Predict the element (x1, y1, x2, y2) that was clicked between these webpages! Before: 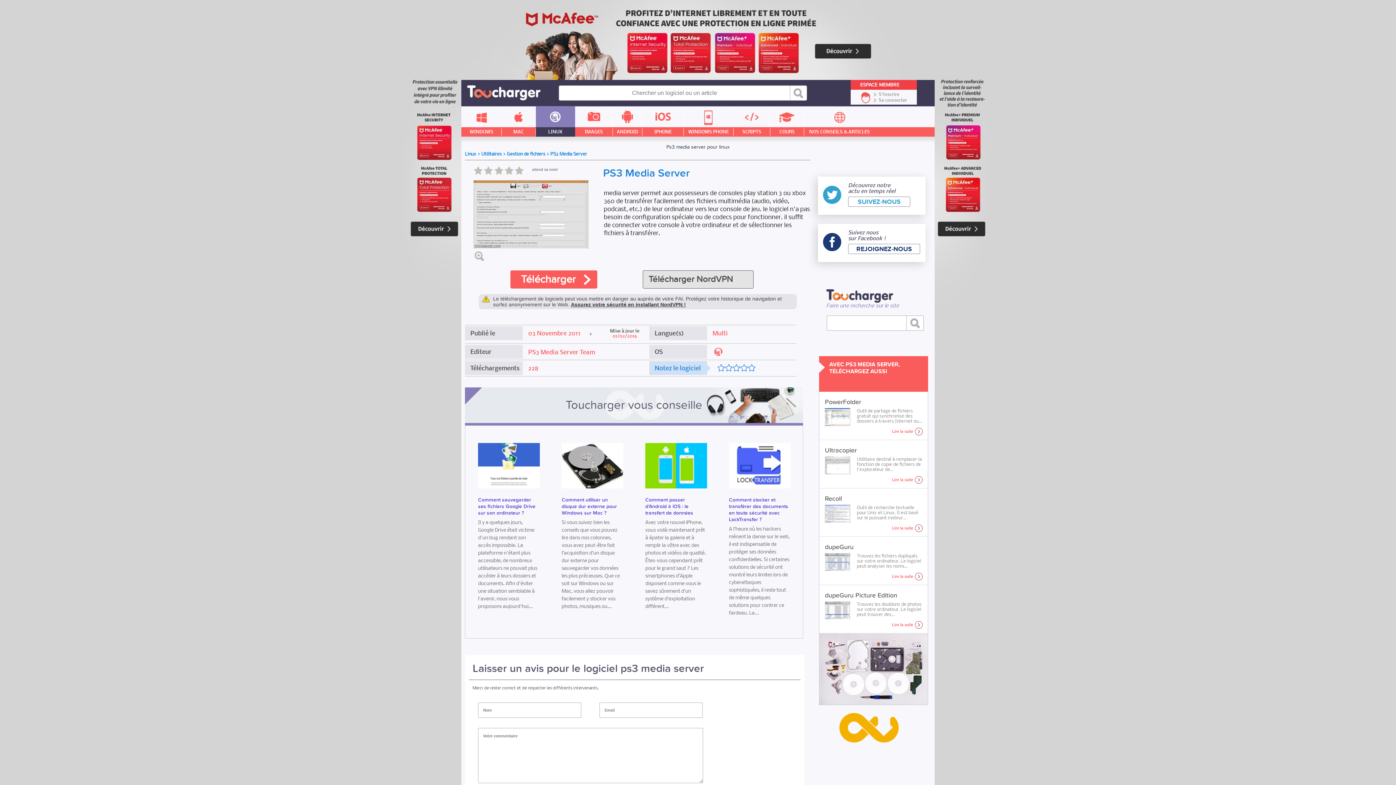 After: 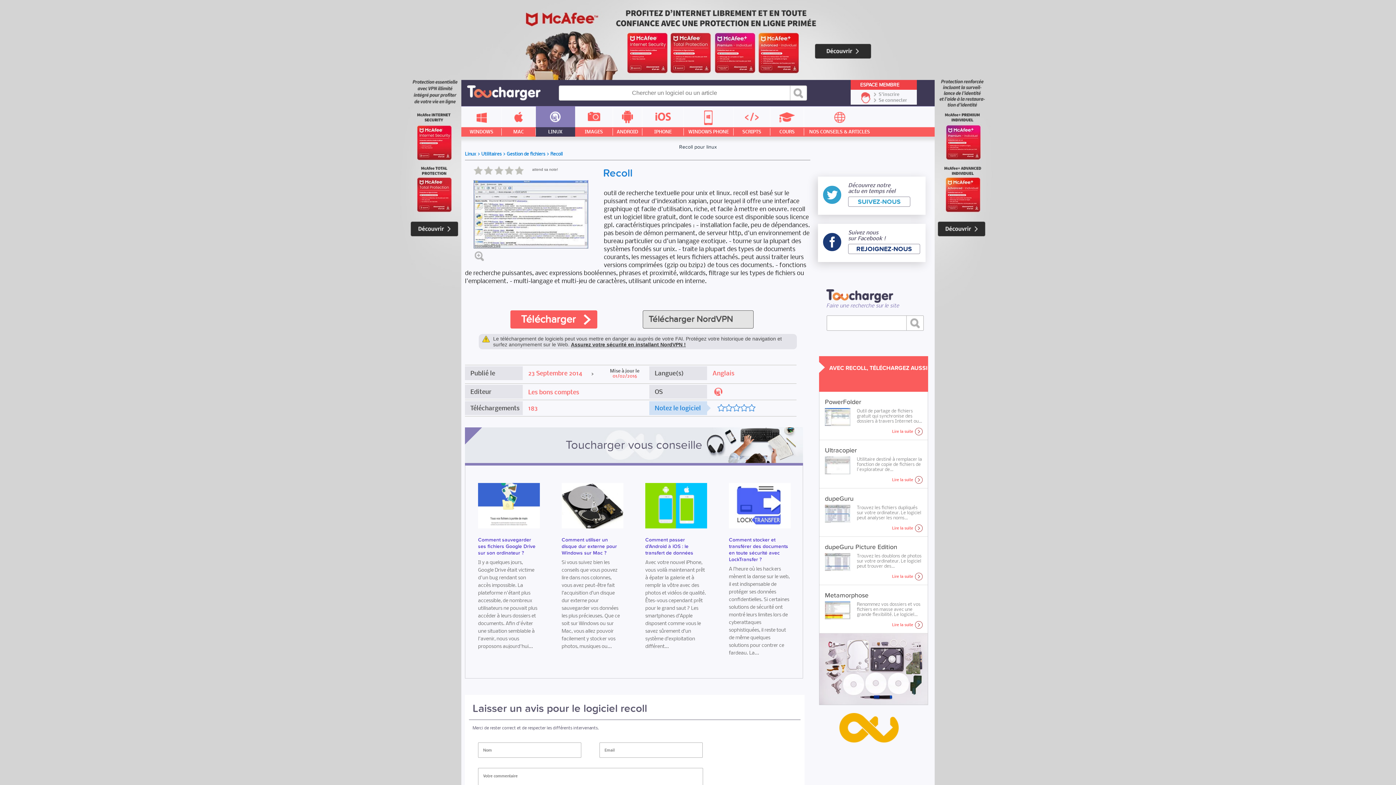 Action: bbox: (823, 495, 924, 502) label: Recoll